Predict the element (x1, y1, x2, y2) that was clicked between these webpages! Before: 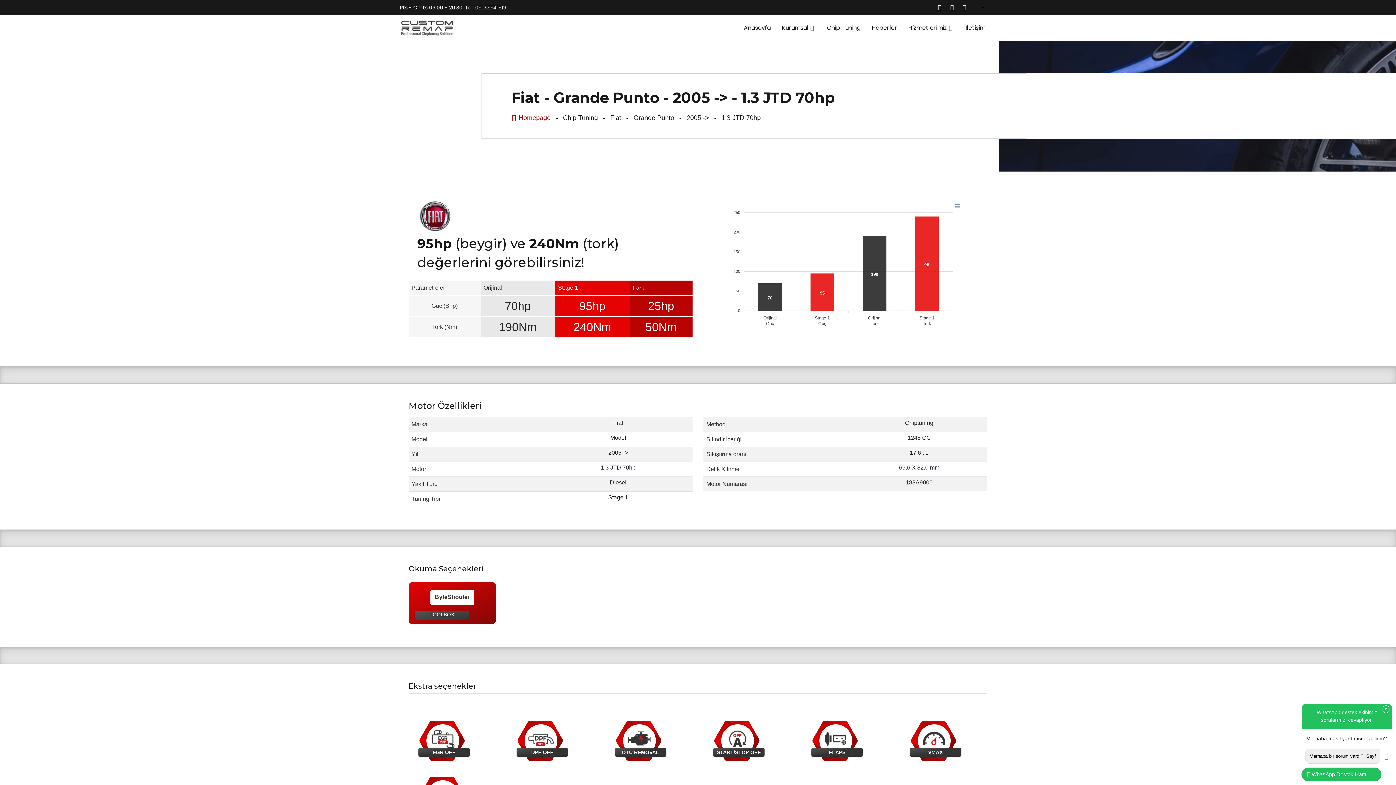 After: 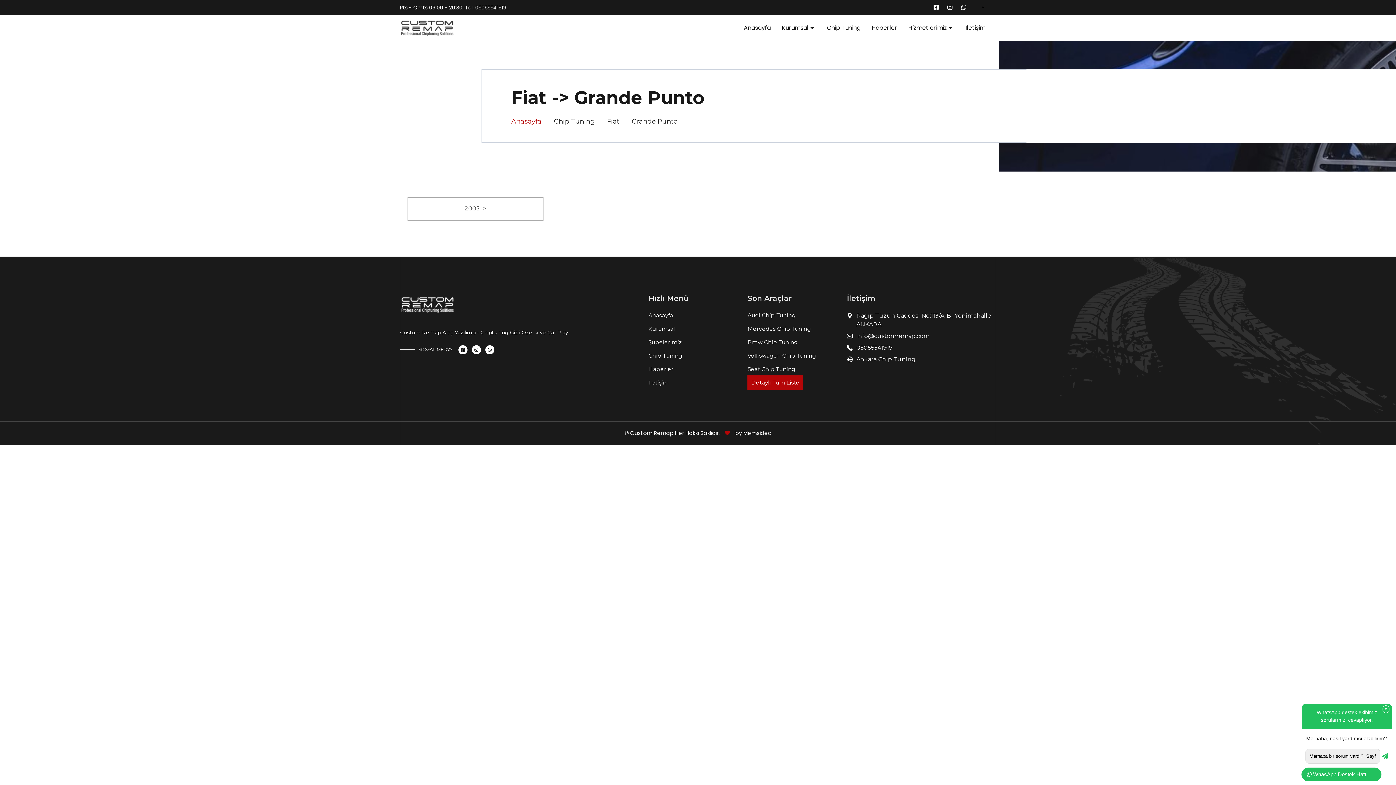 Action: label: Grande Punto bbox: (633, 114, 674, 121)